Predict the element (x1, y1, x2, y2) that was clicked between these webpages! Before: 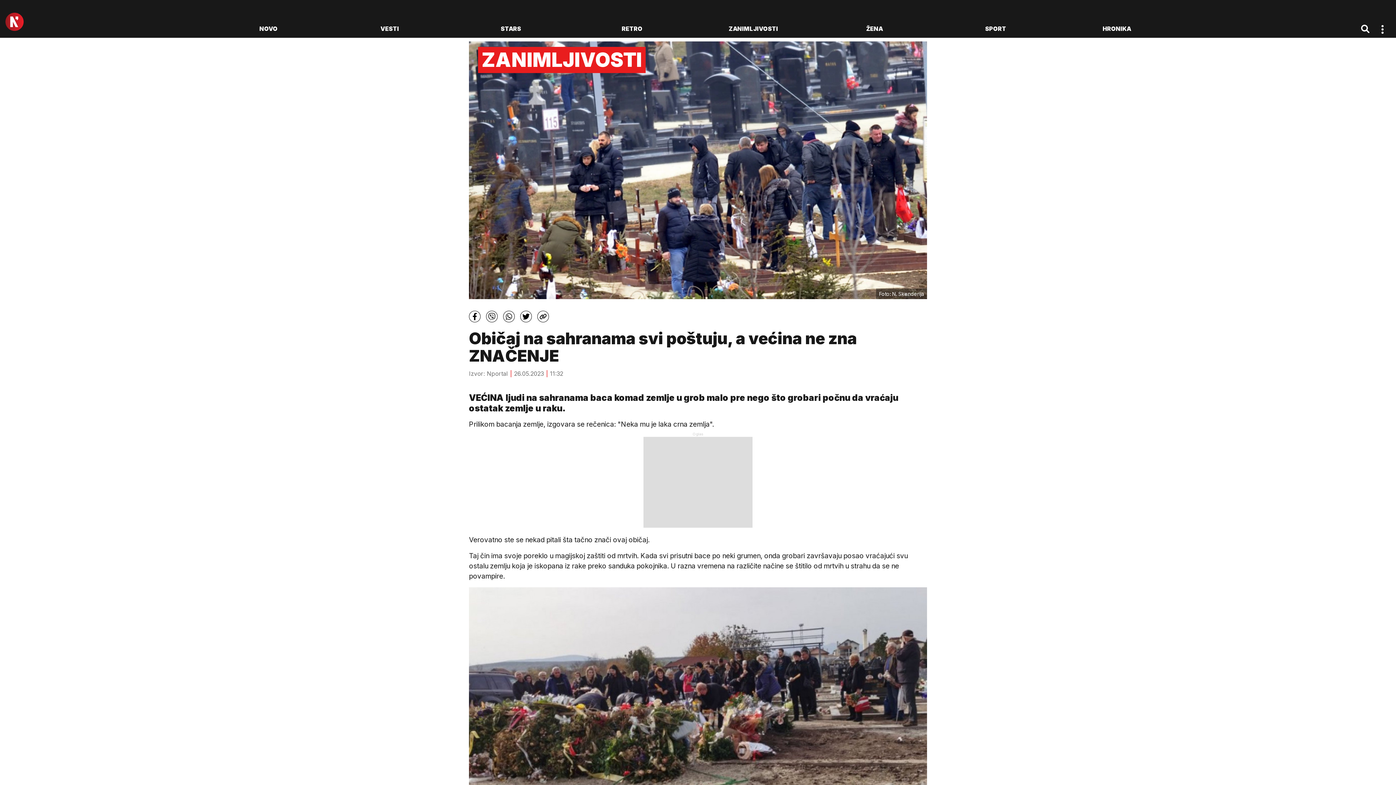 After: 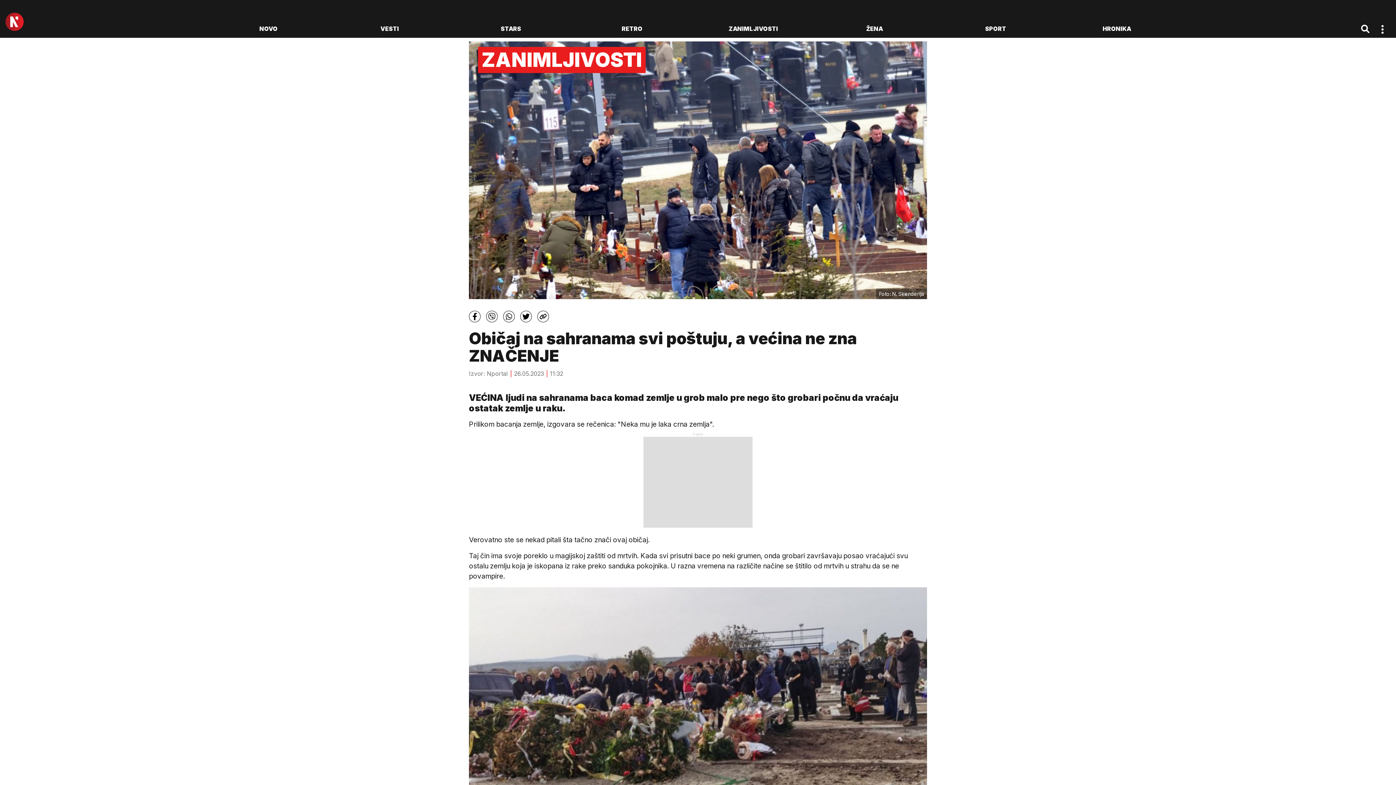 Action: bbox: (486, 310, 497, 322)